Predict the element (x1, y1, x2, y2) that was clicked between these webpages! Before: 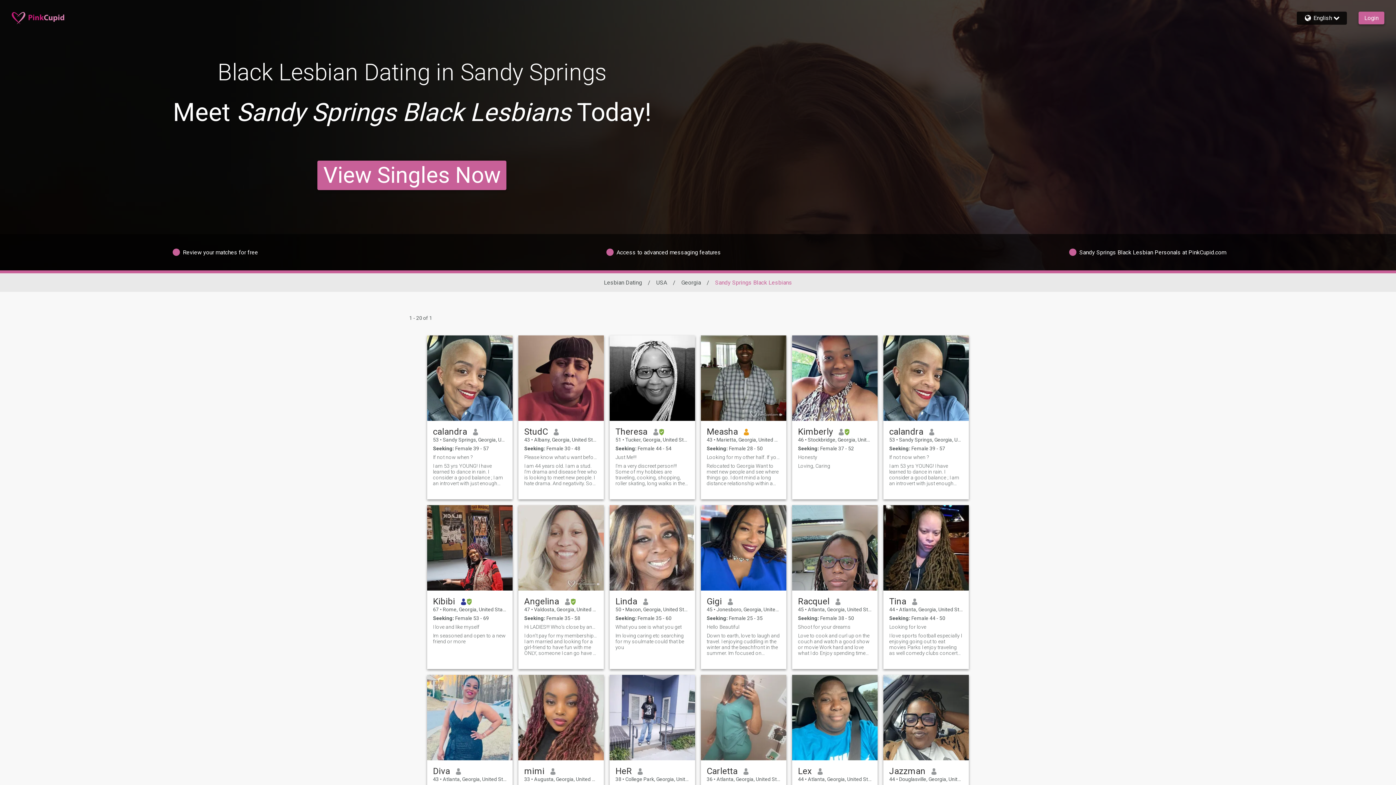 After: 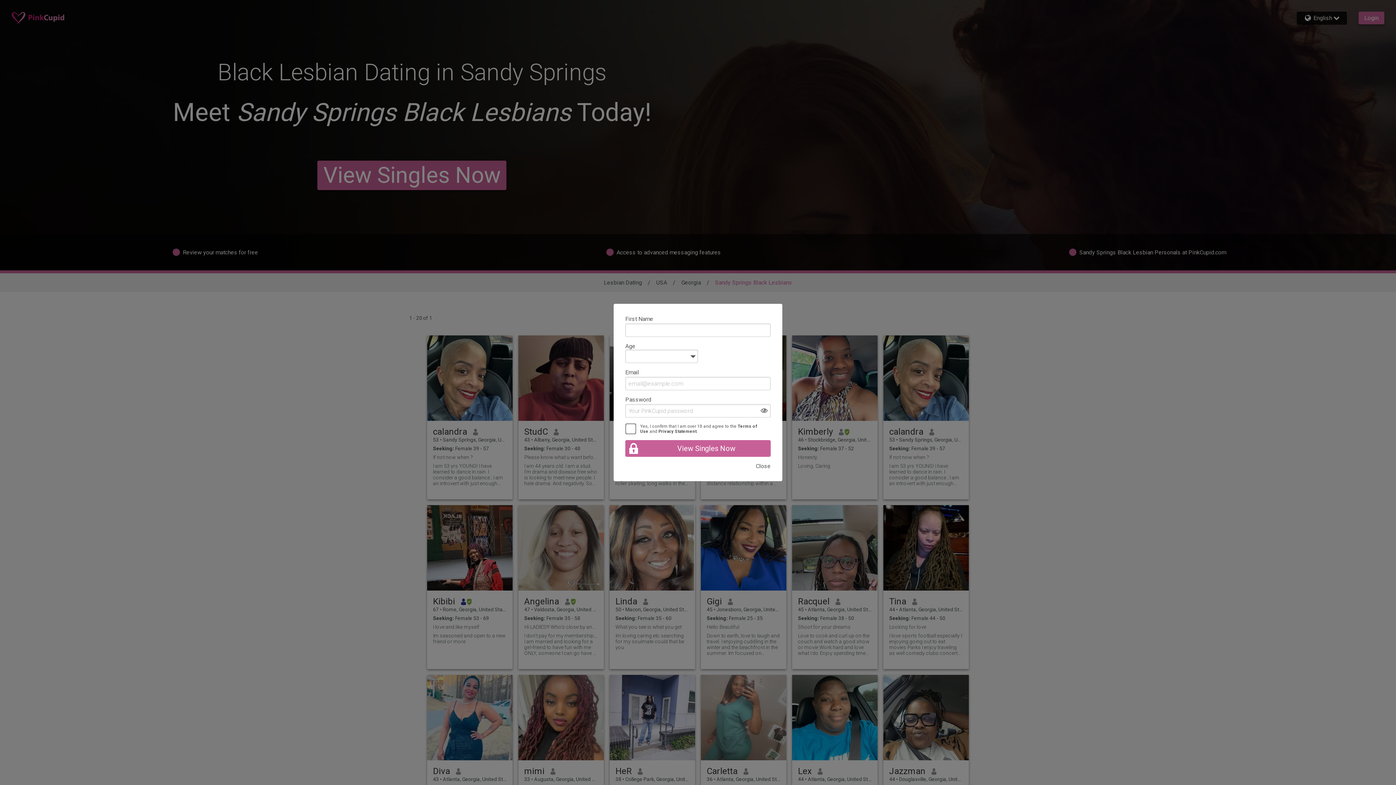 Action: bbox: (427, 675, 512, 760)